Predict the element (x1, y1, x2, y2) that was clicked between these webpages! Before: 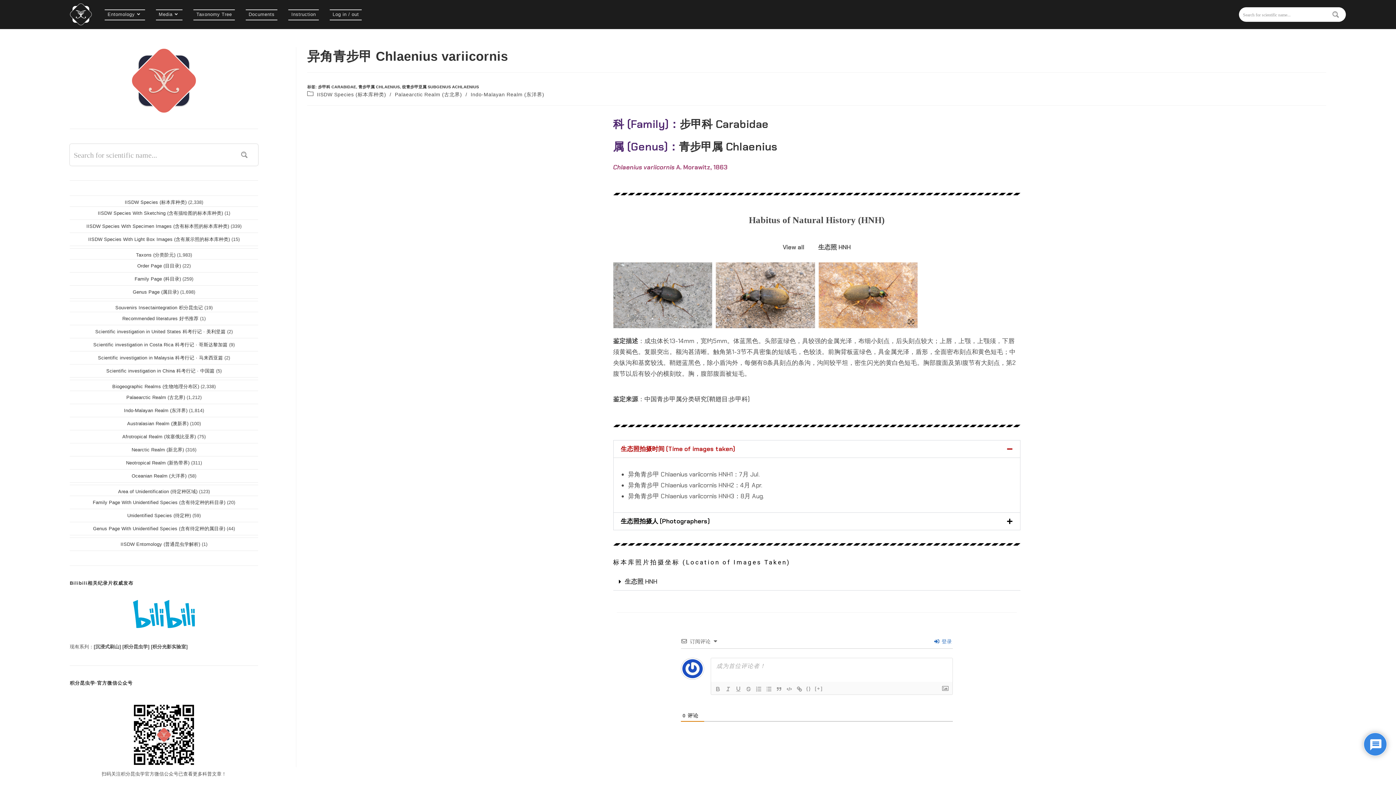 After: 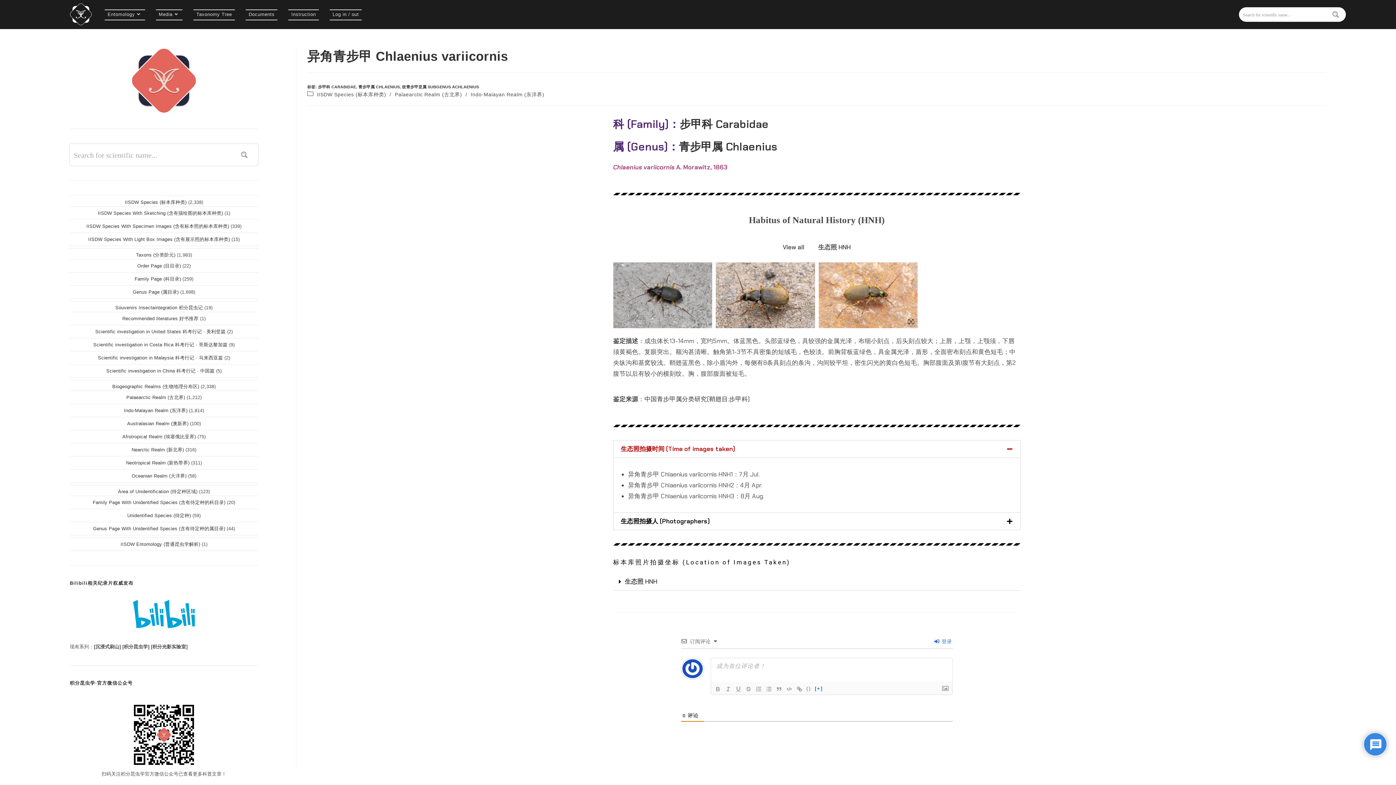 Action: bbox: (813, 685, 824, 693) label: [+]